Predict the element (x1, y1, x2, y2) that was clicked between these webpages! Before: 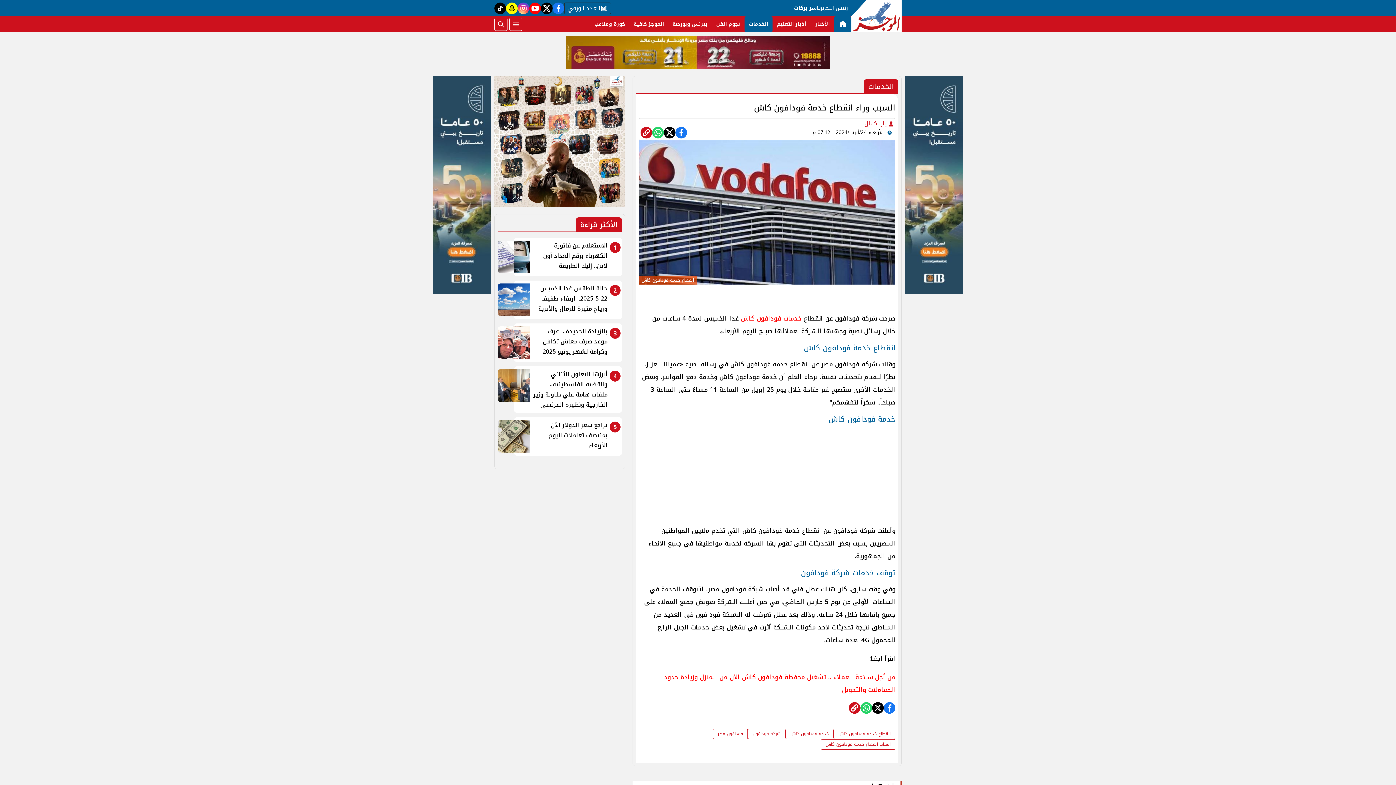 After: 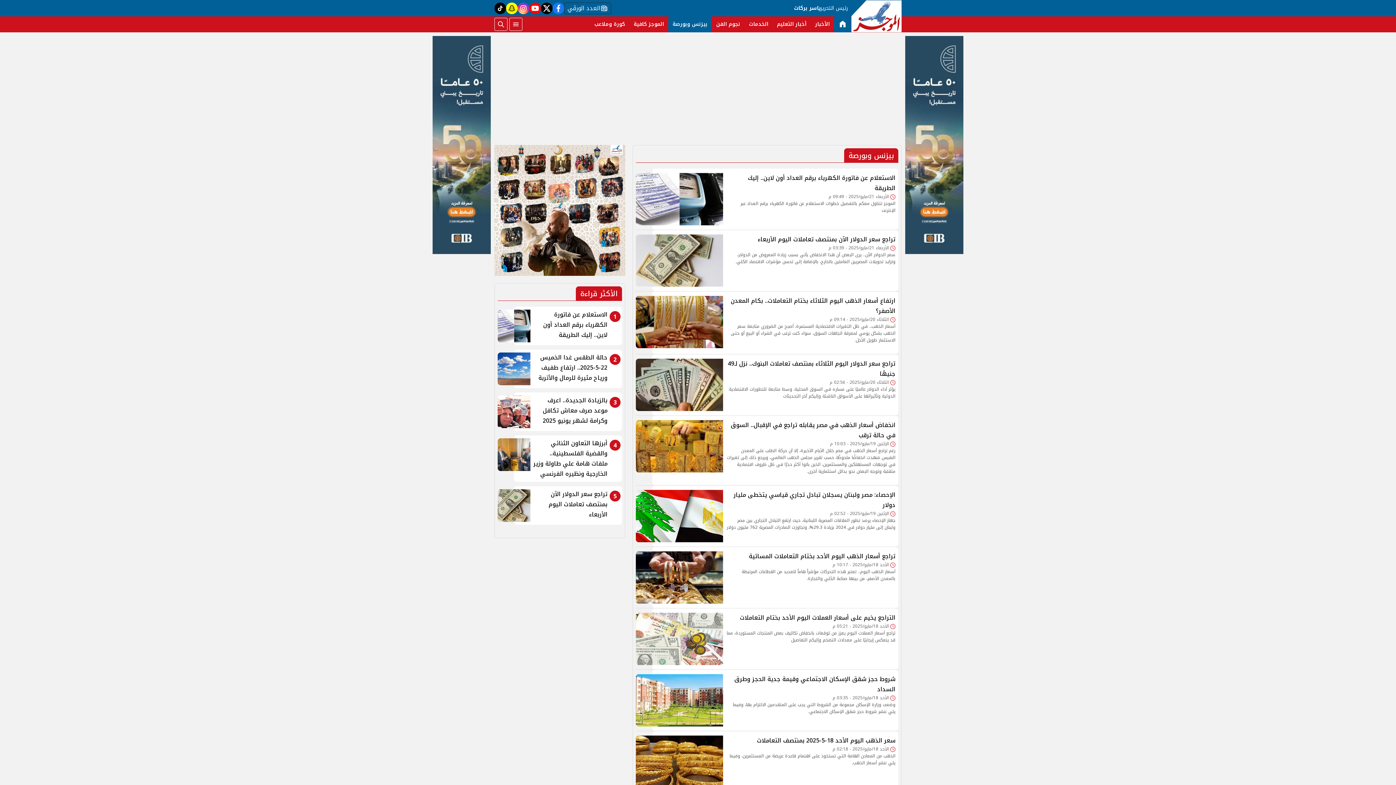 Action: bbox: (668, 16, 712, 32) label: بيزنس وبورصة